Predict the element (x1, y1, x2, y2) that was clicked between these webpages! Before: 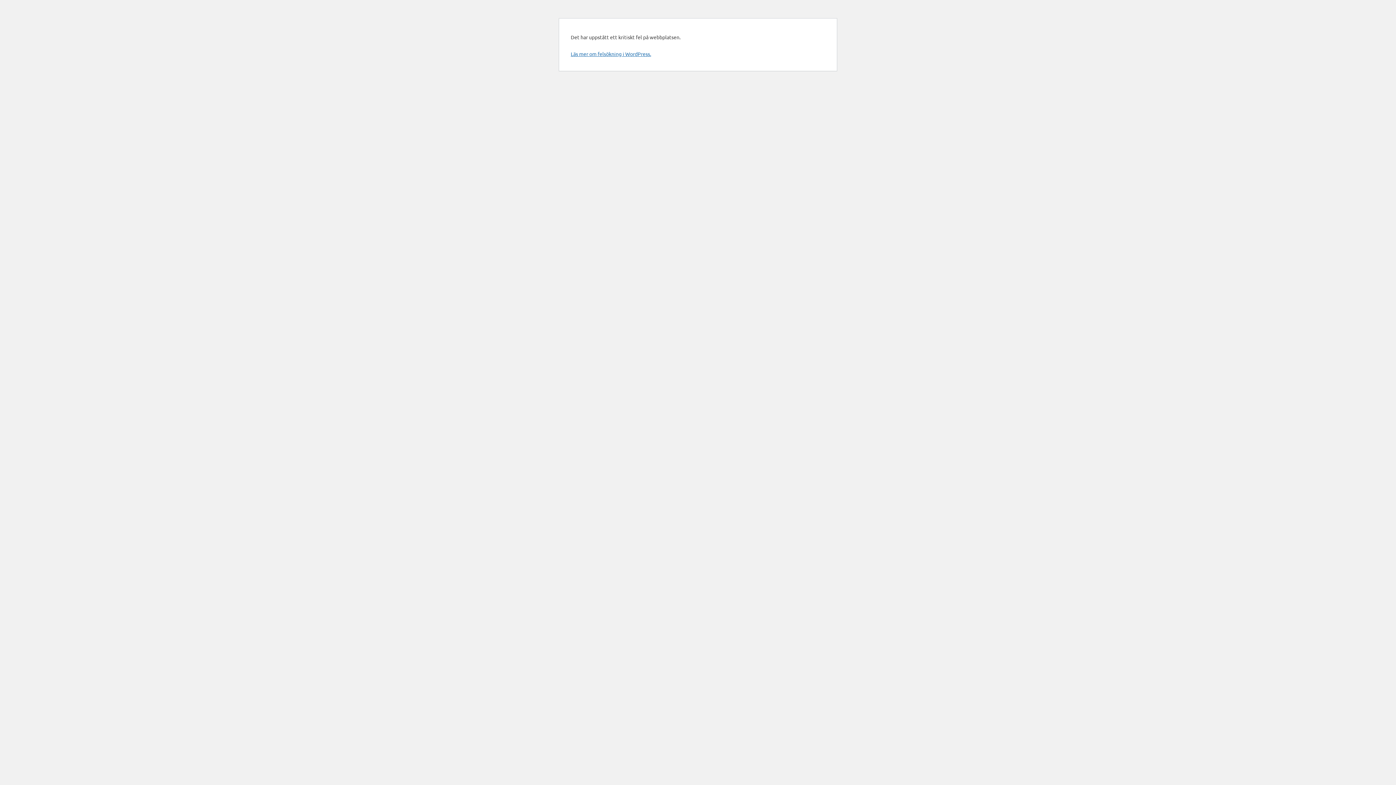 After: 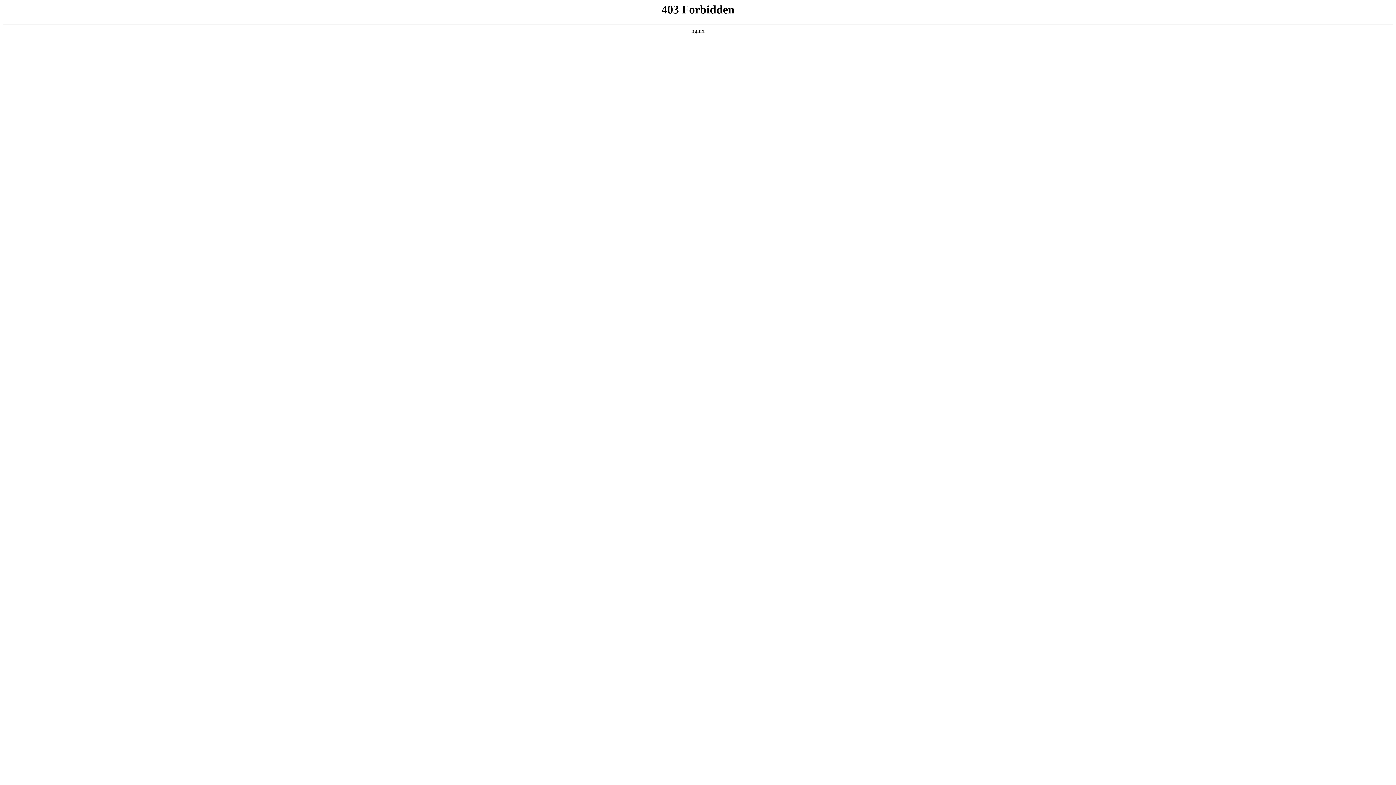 Action: bbox: (570, 50, 651, 57) label: Läs mer om felsökning i WordPress.